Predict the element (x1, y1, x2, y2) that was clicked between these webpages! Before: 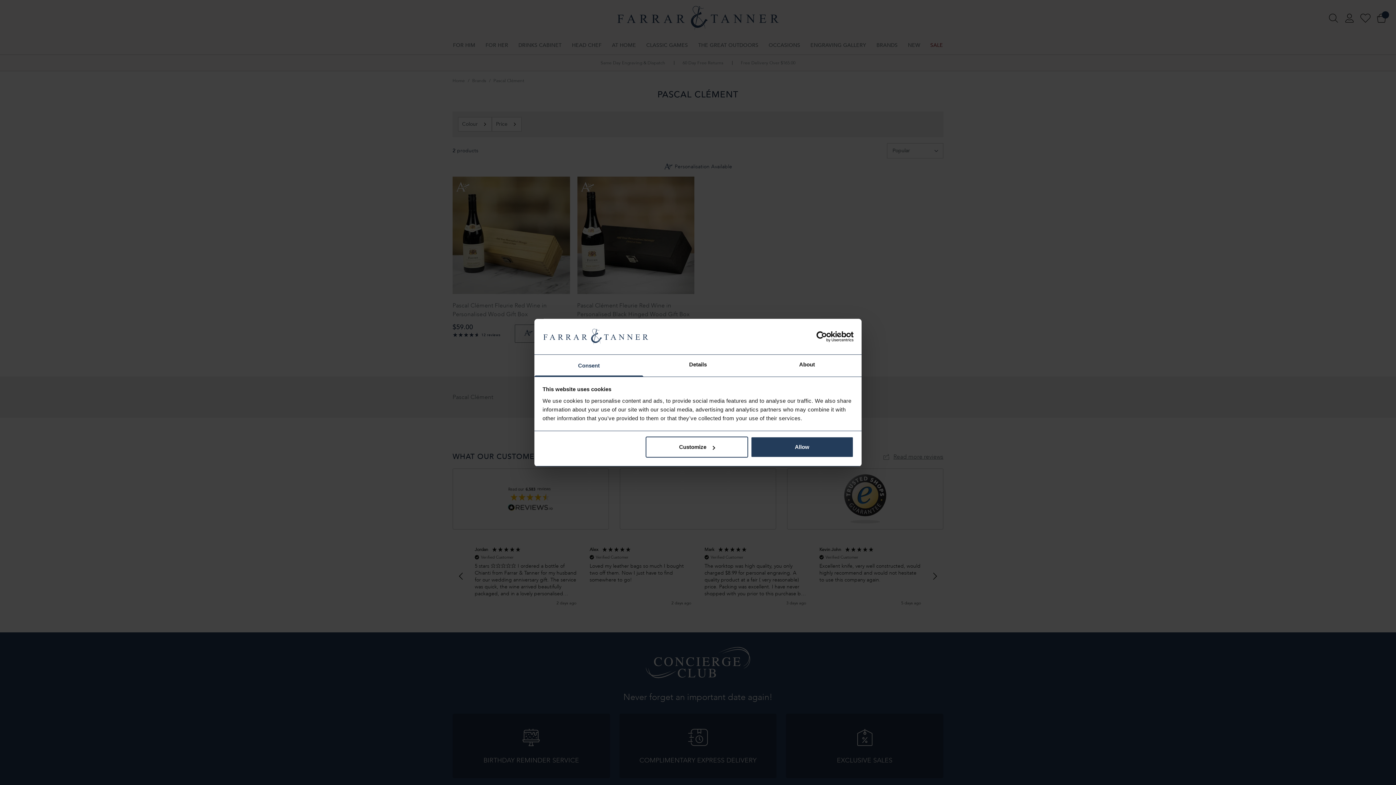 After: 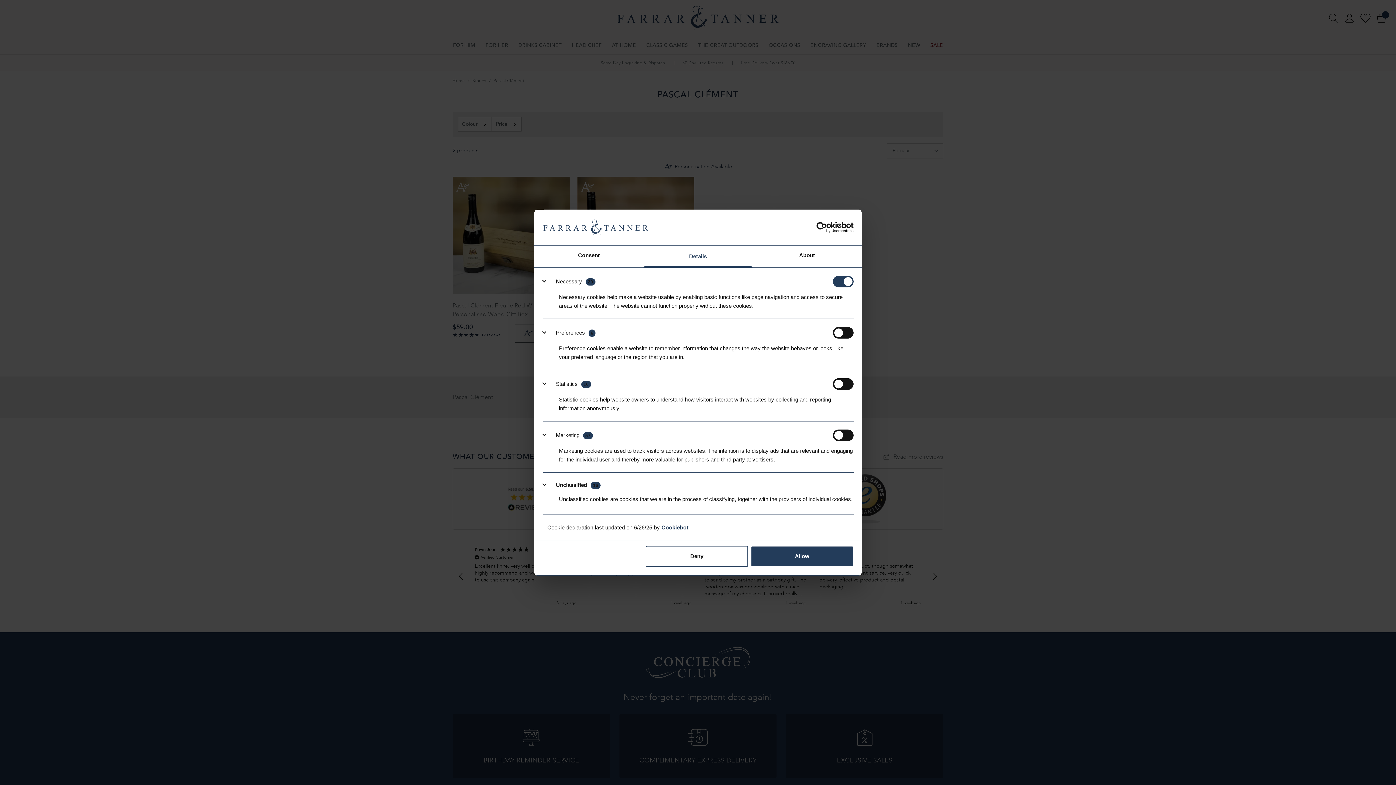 Action: label: Customize bbox: (645, 436, 748, 457)